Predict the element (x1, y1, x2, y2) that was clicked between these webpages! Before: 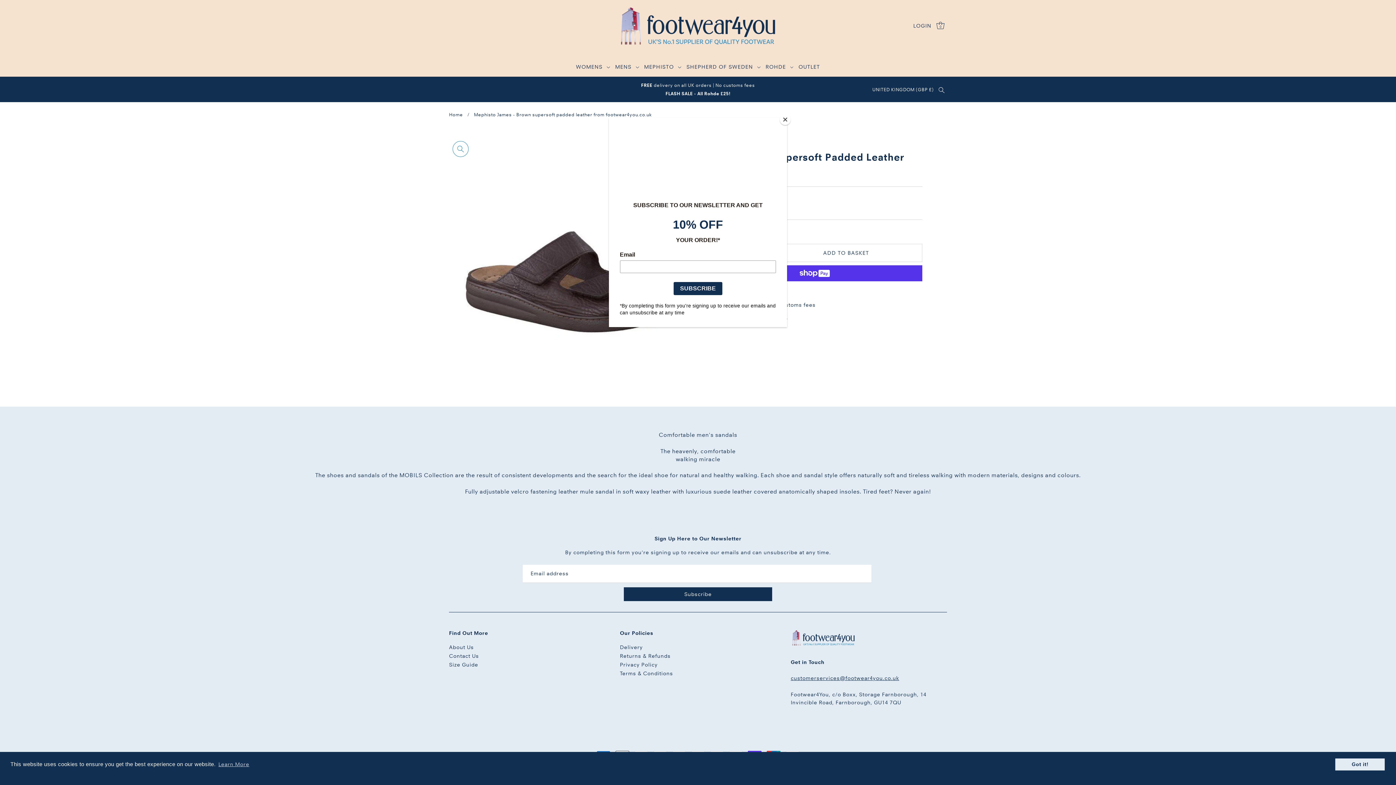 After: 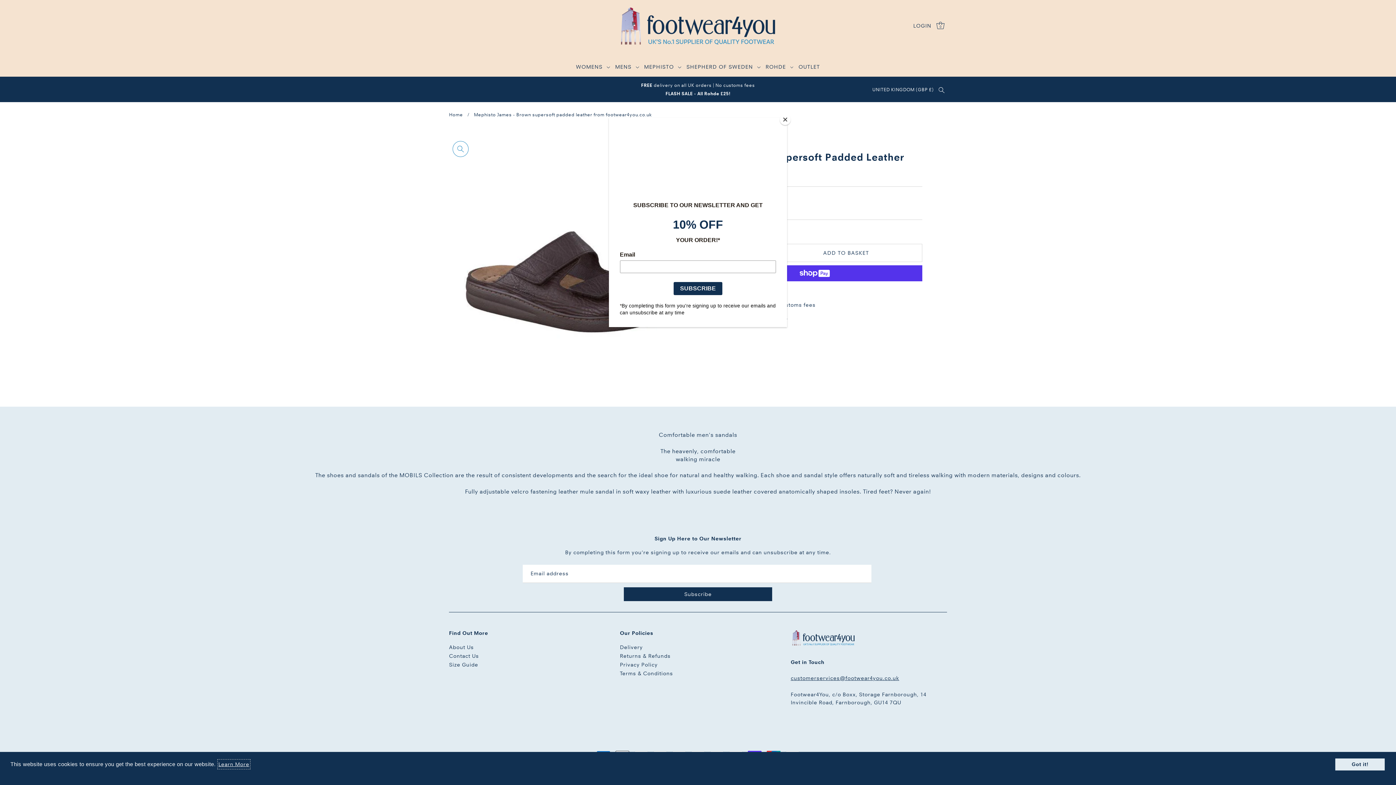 Action: bbox: (217, 759, 250, 769) label: learn more about cookies